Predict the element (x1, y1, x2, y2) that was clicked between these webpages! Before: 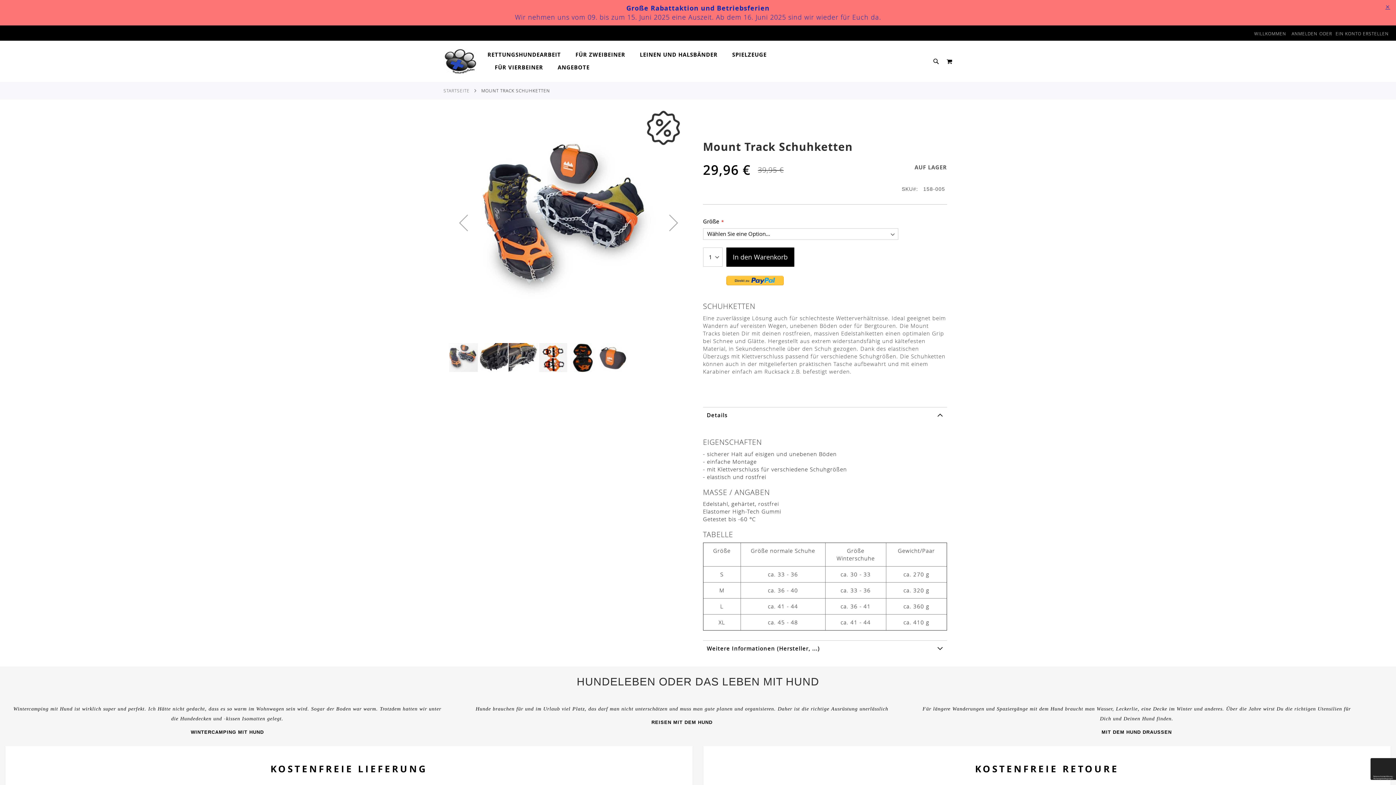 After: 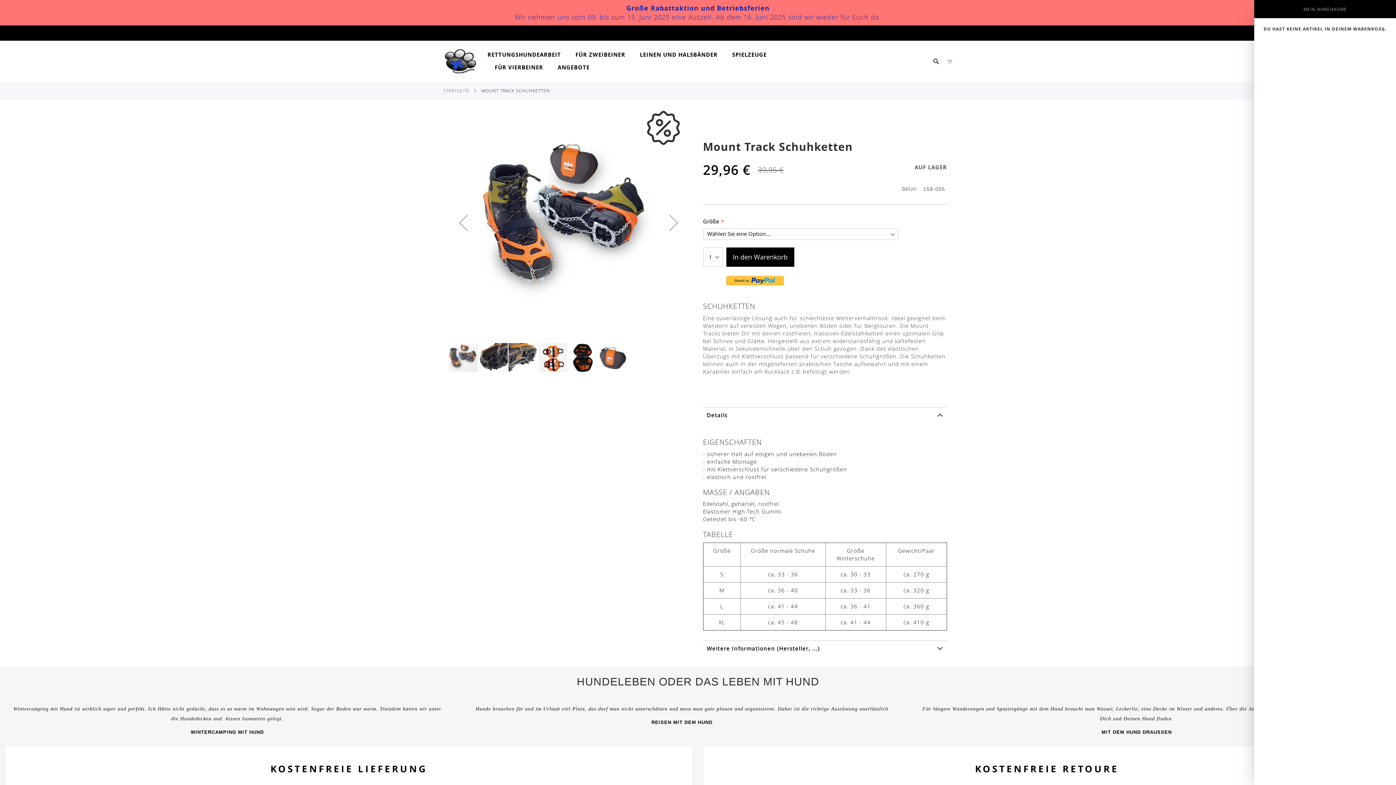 Action: bbox: (946, 30, 952, 41) label: MEIN WARENKORB